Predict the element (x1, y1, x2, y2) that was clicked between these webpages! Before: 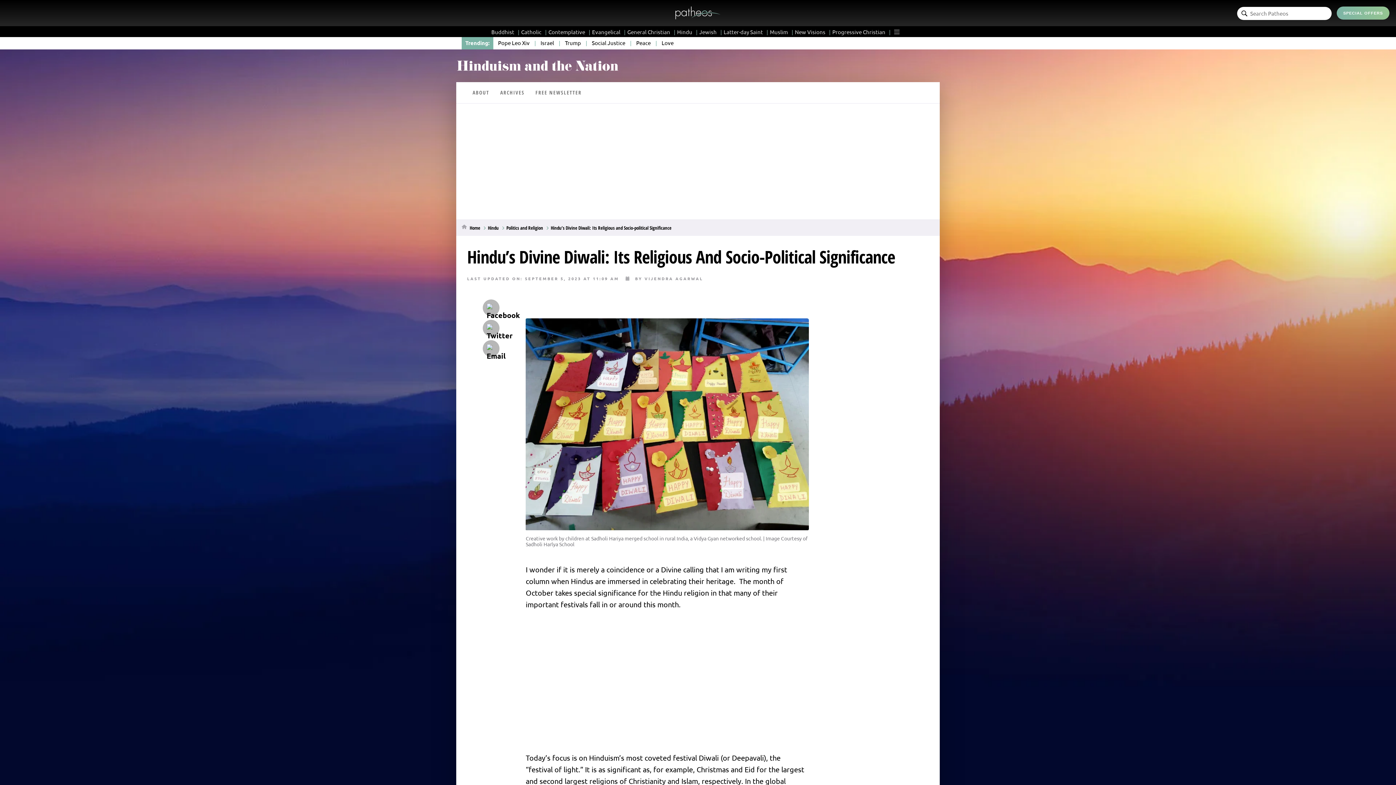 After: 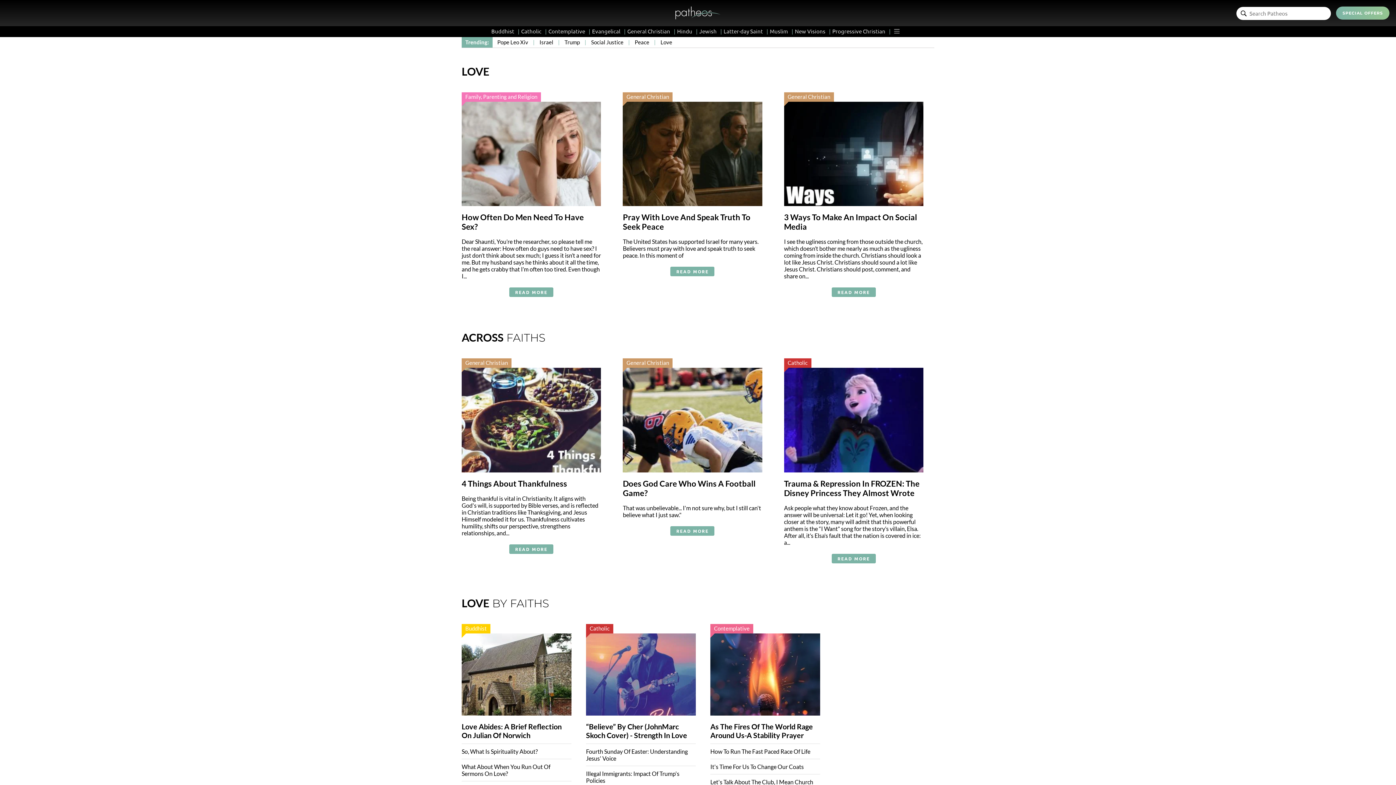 Action: bbox: (661, 39, 673, 46) label: Love